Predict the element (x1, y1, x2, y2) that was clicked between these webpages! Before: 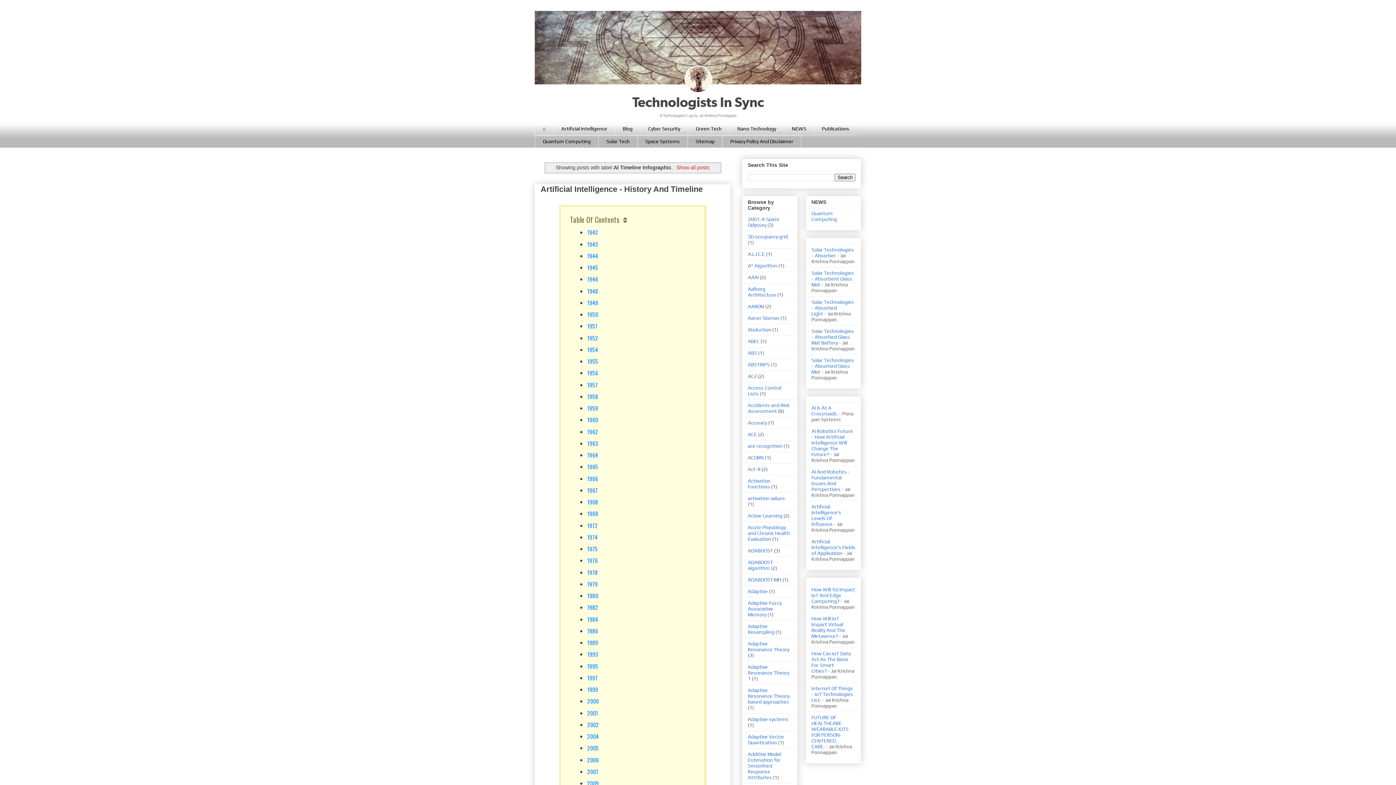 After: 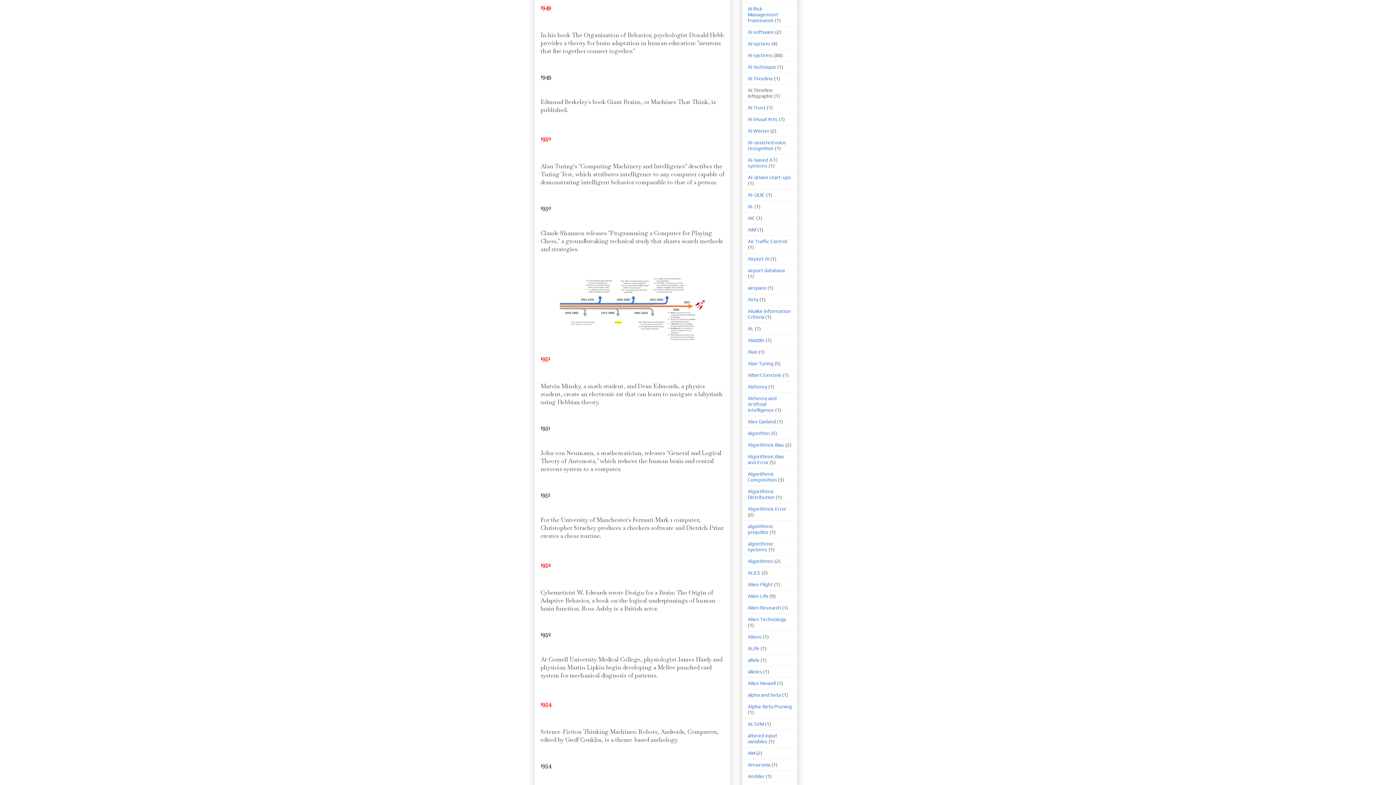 Action: label: 1949 bbox: (587, 298, 598, 306)